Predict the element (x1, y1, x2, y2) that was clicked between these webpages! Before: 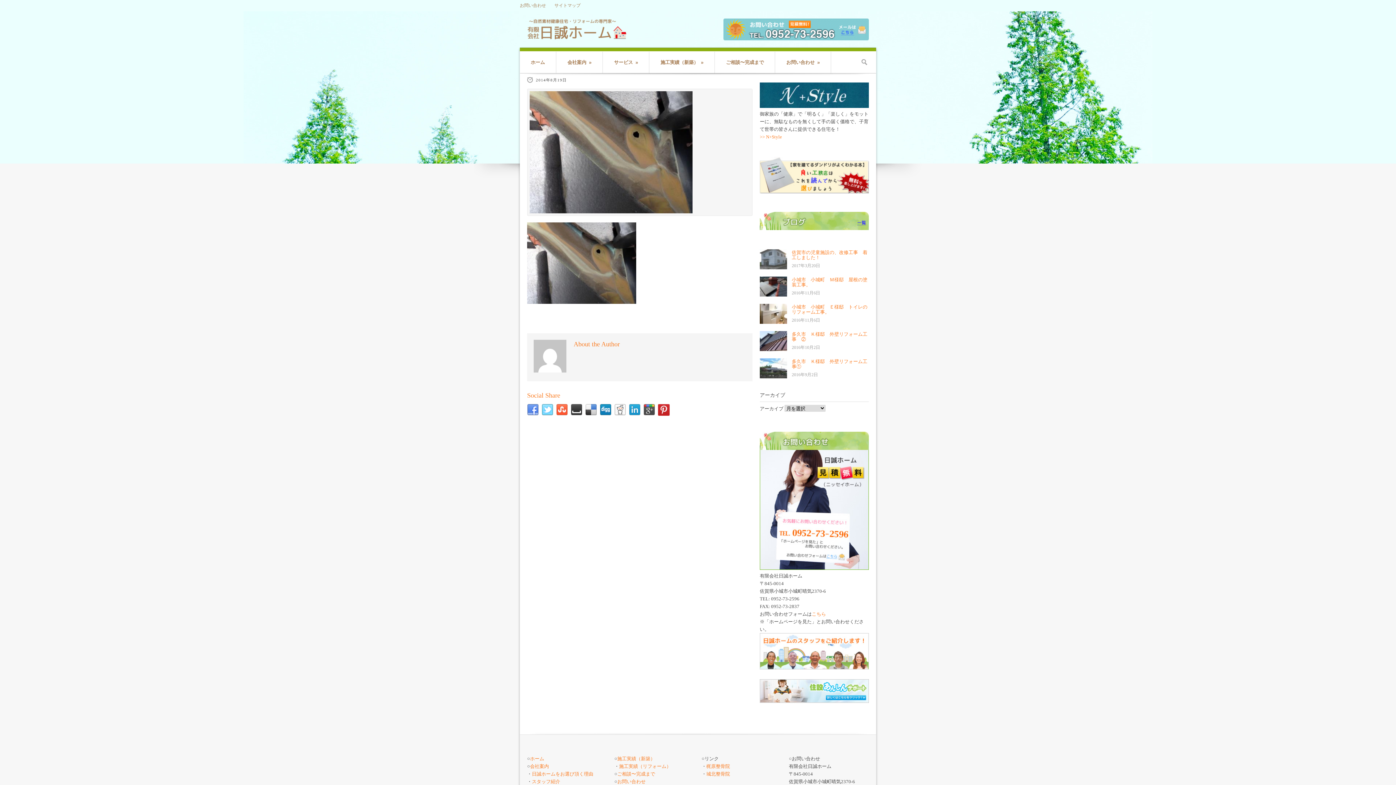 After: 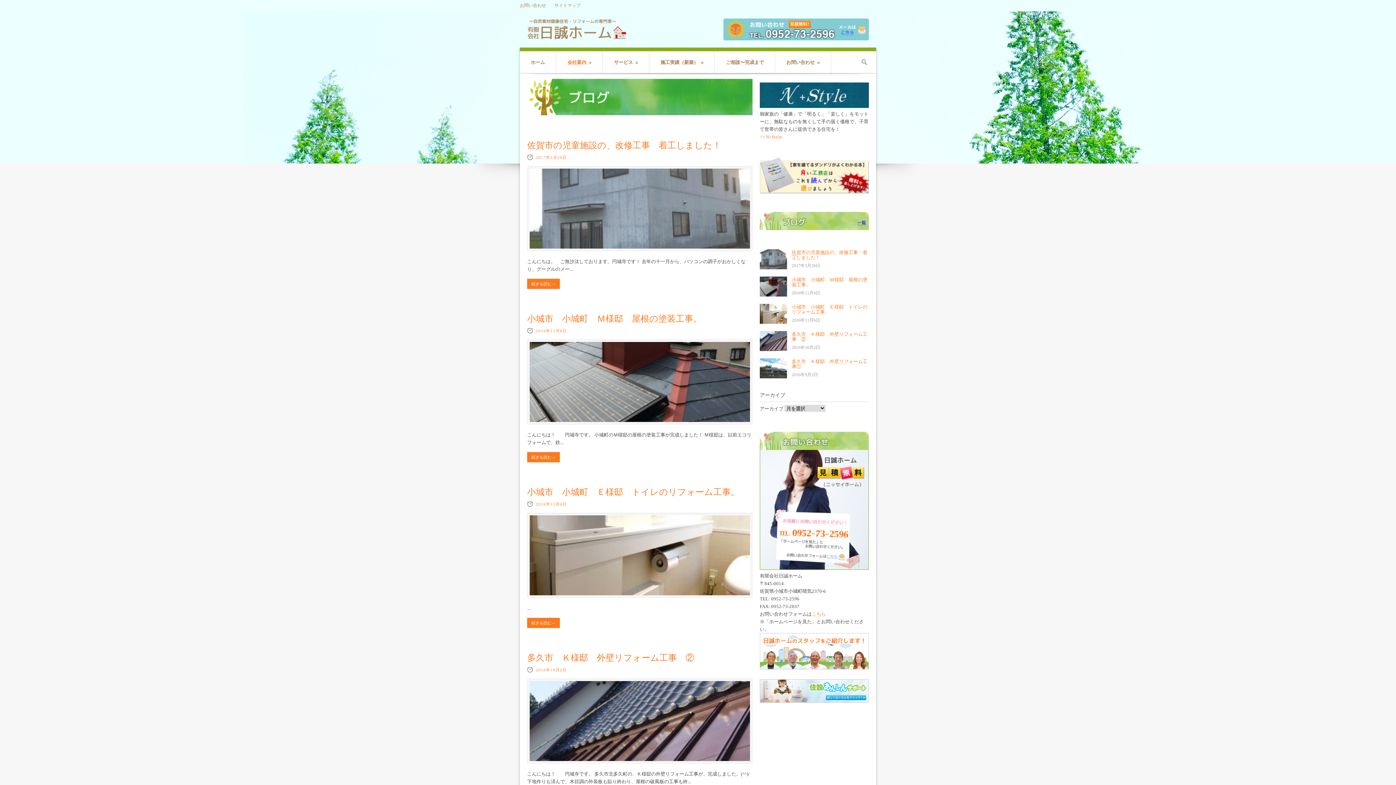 Action: bbox: (760, 225, 869, 231)